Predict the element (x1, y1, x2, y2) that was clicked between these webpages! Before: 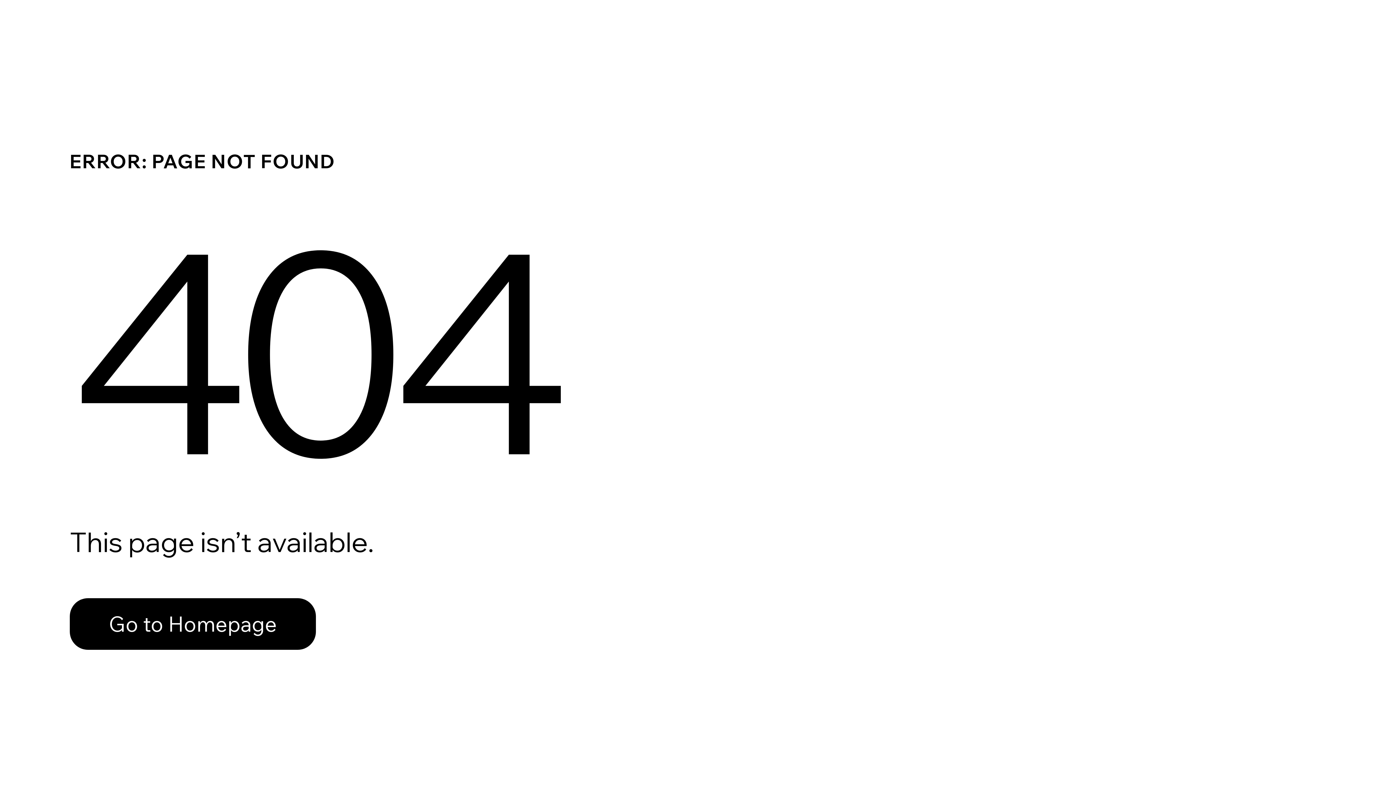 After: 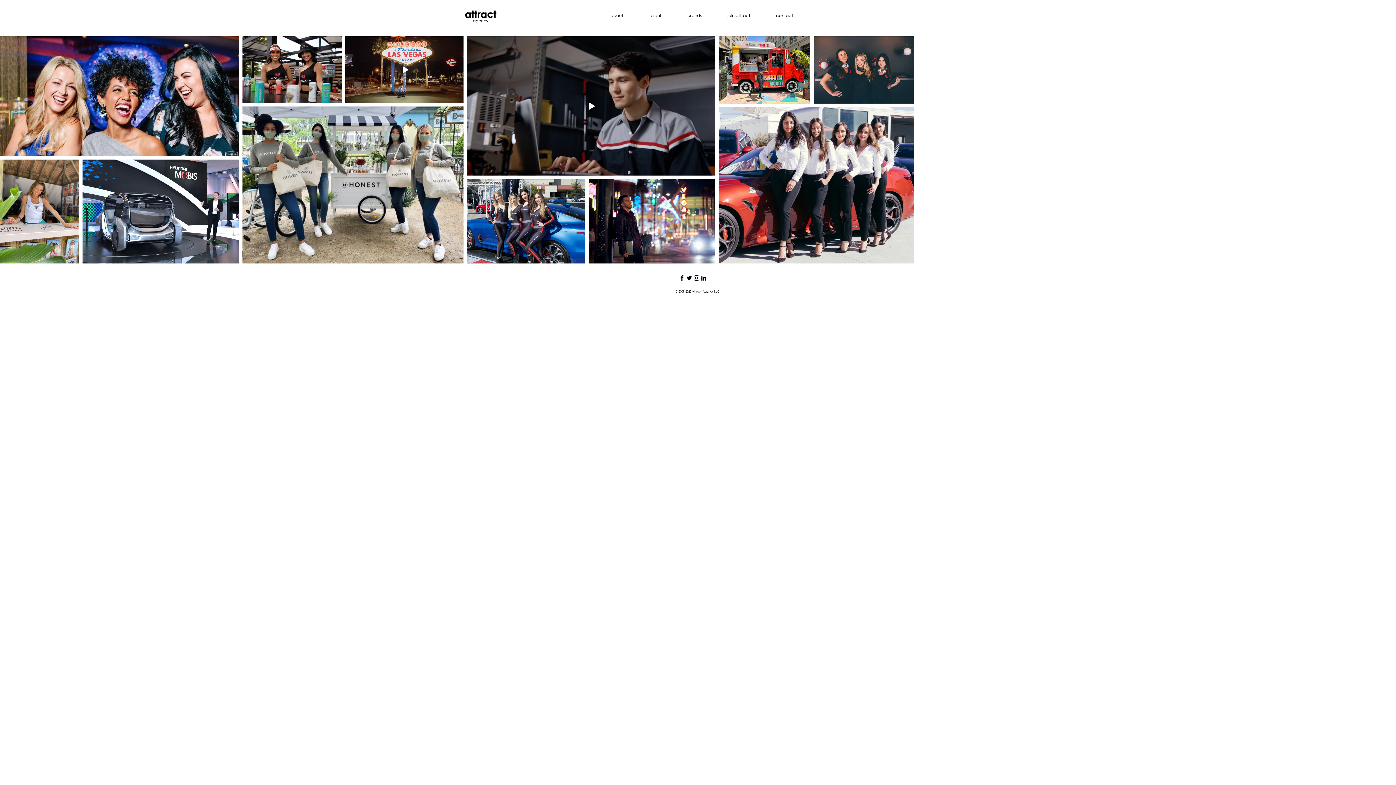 Action: bbox: (69, 598, 316, 650) label: Go to Homepage